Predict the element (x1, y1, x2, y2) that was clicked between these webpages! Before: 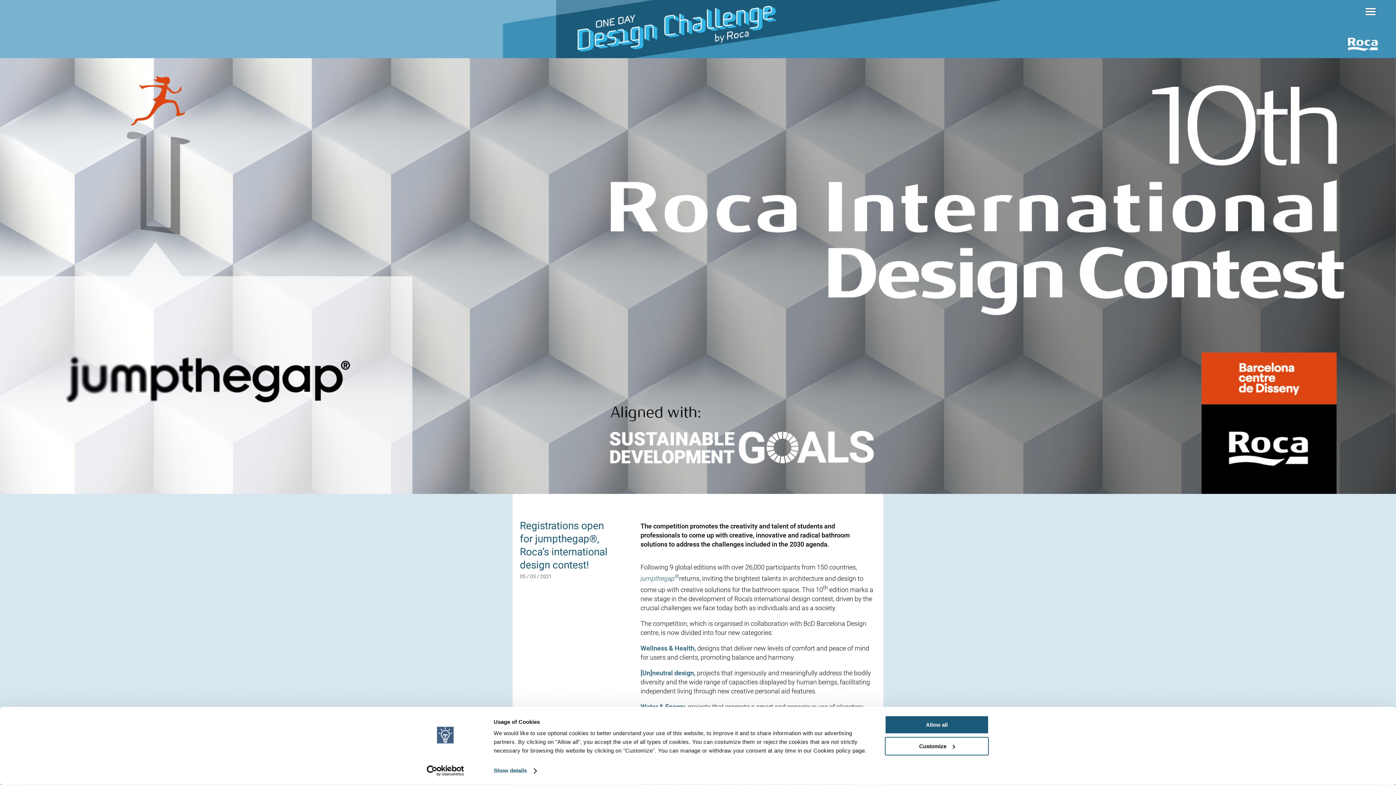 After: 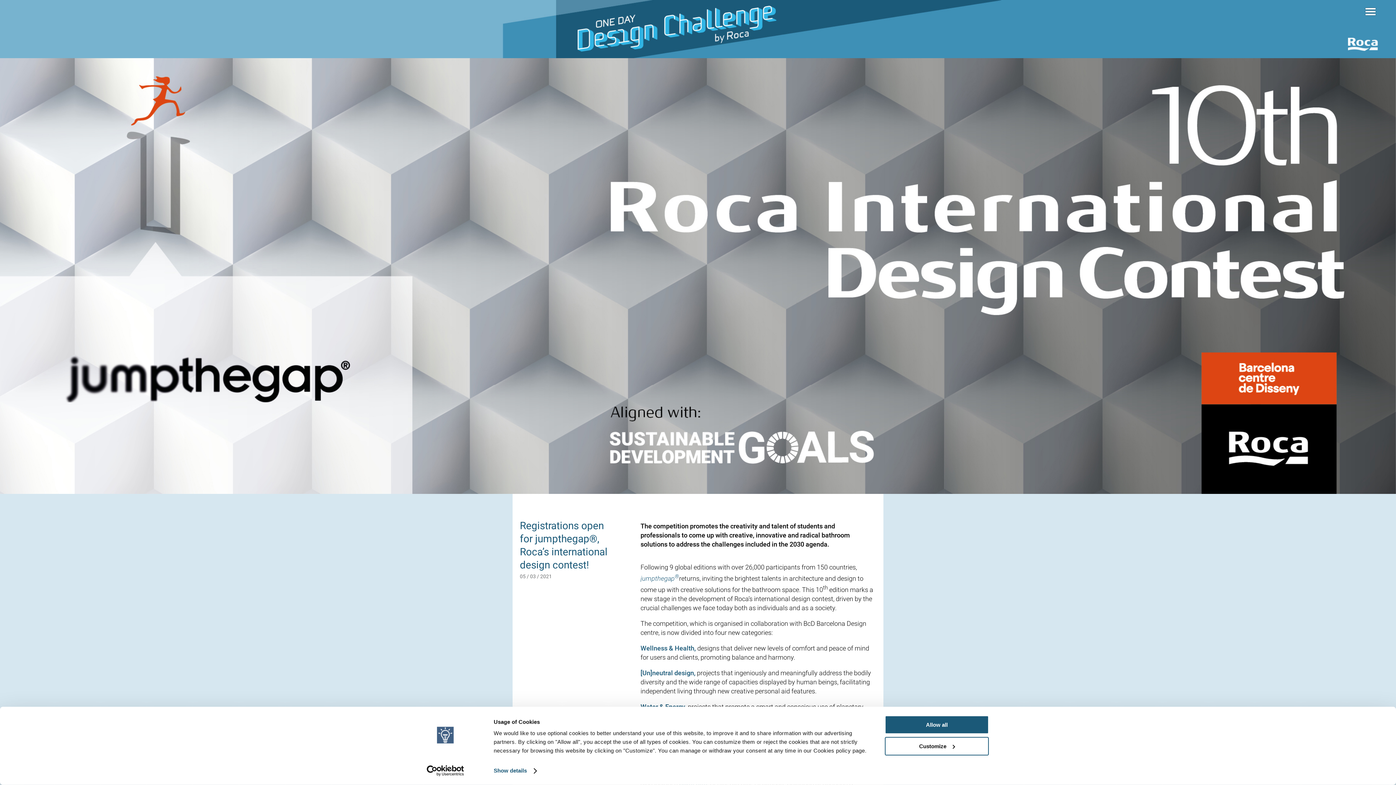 Action: label: Usercentrics Cookiebot - opens in a new window bbox: (413, 765, 477, 776)